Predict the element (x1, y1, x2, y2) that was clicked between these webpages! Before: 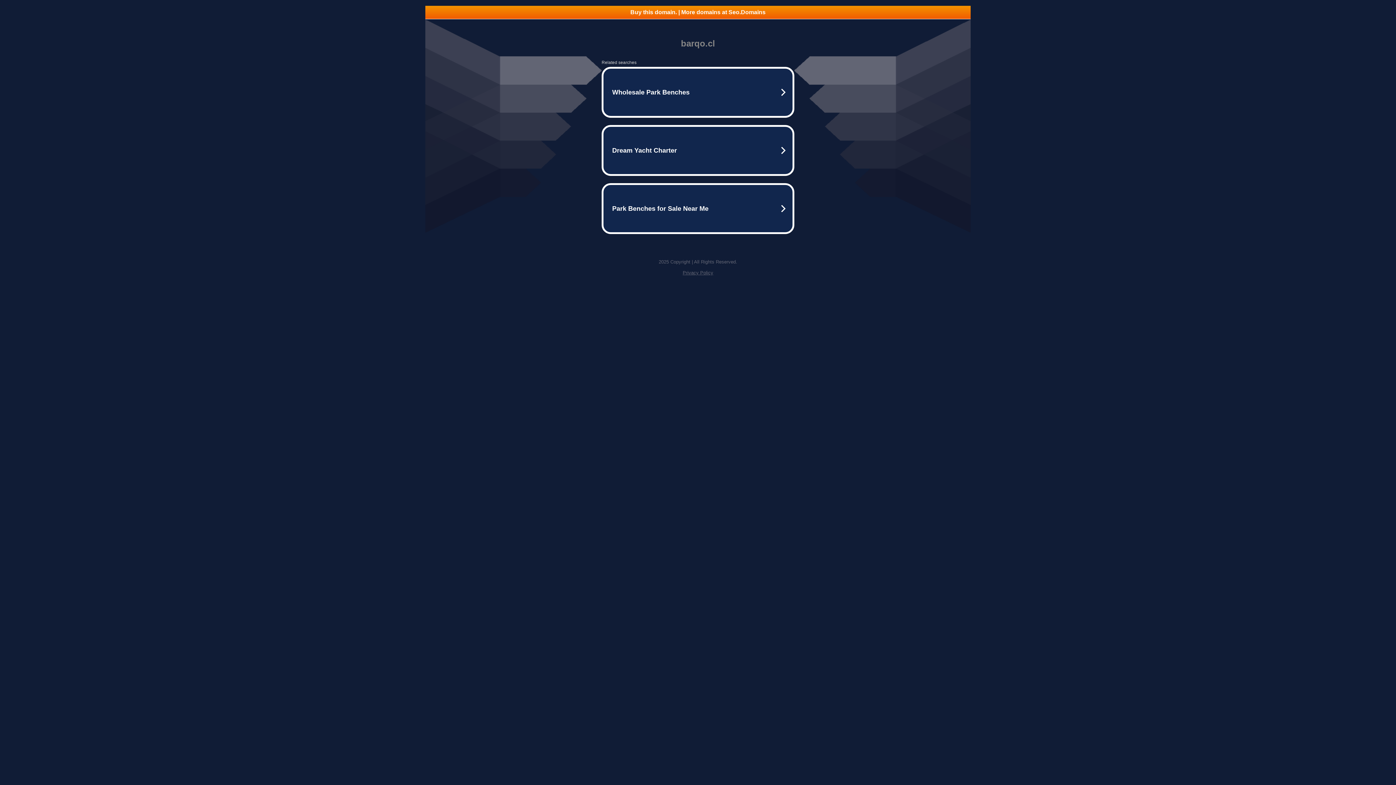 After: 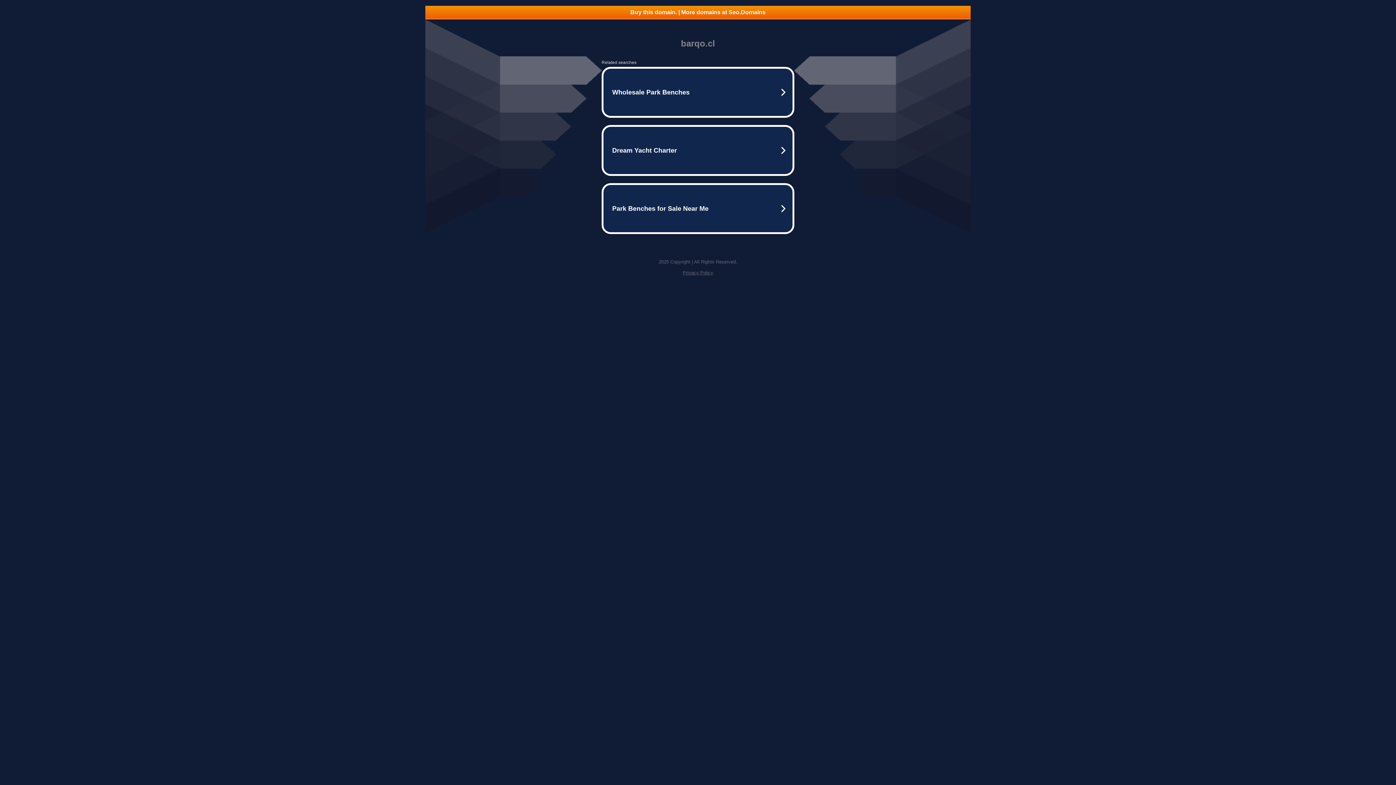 Action: bbox: (682, 270, 713, 275) label: Privacy Policy